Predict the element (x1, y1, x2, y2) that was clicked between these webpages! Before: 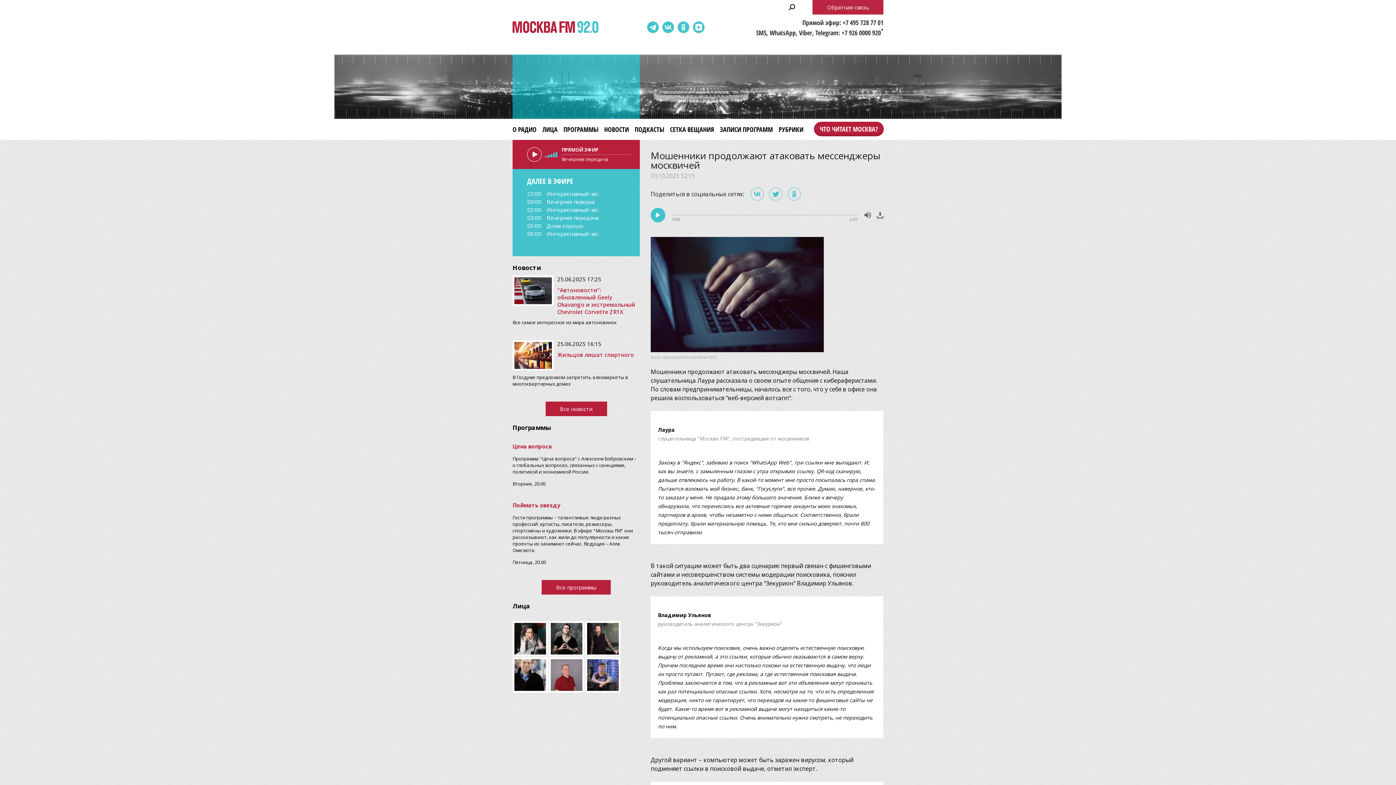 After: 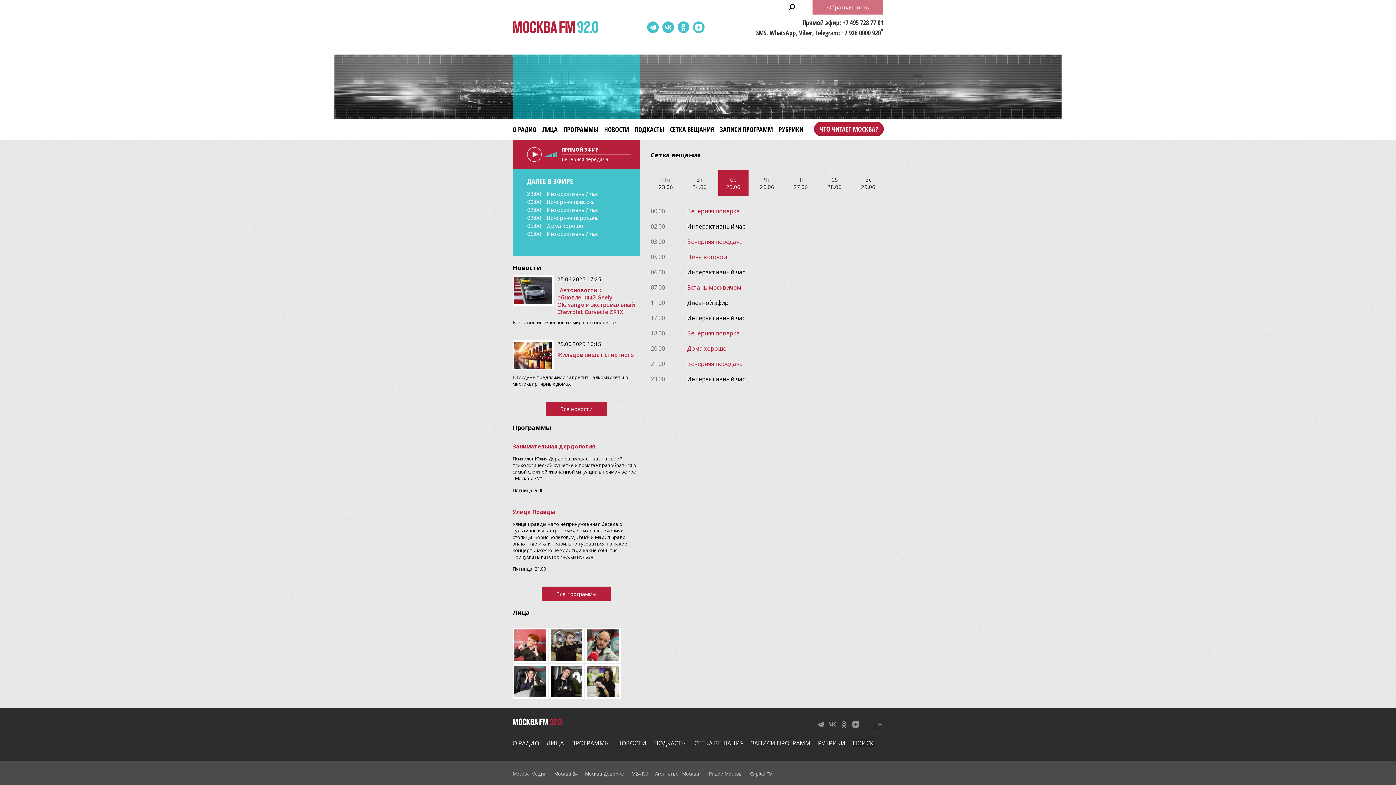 Action: label: Вечерняя передача bbox: (546, 214, 598, 221)